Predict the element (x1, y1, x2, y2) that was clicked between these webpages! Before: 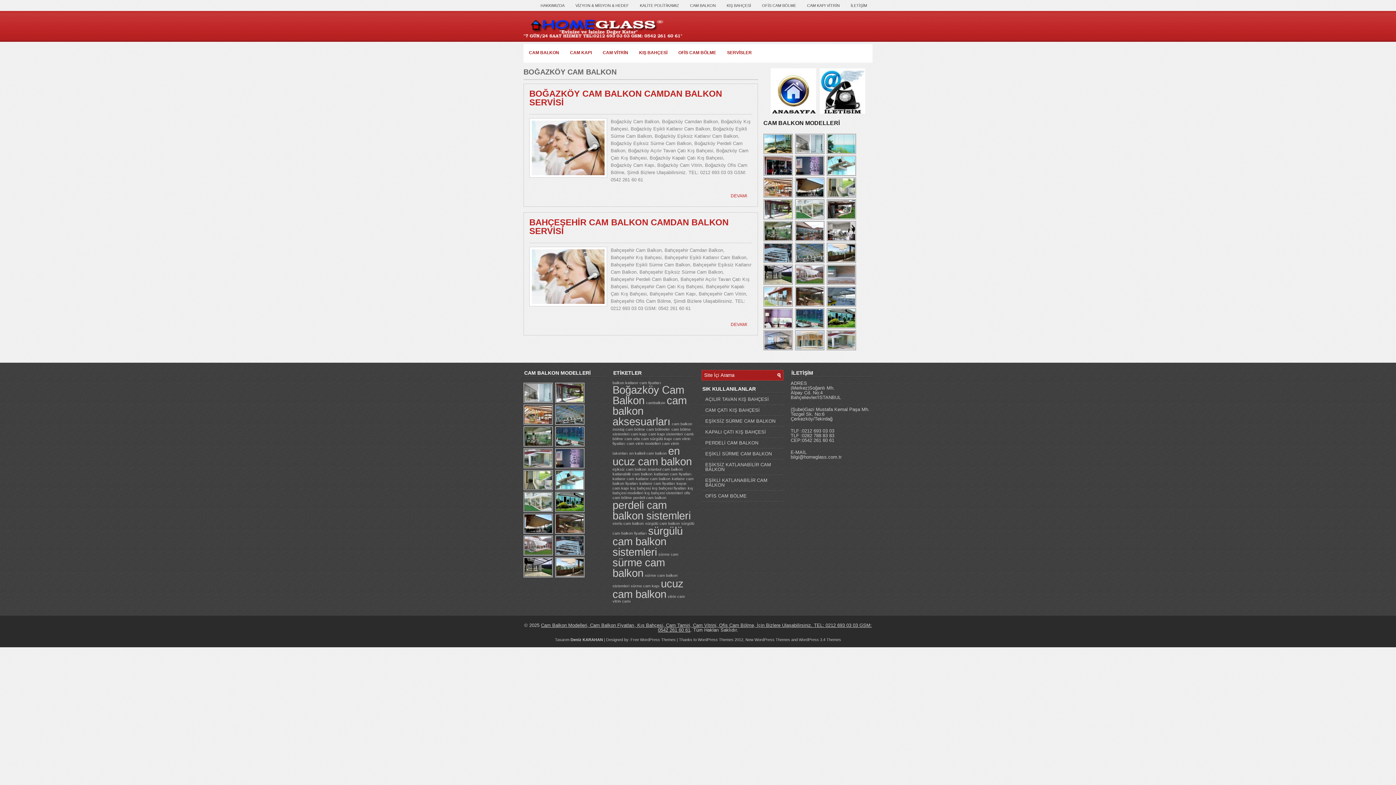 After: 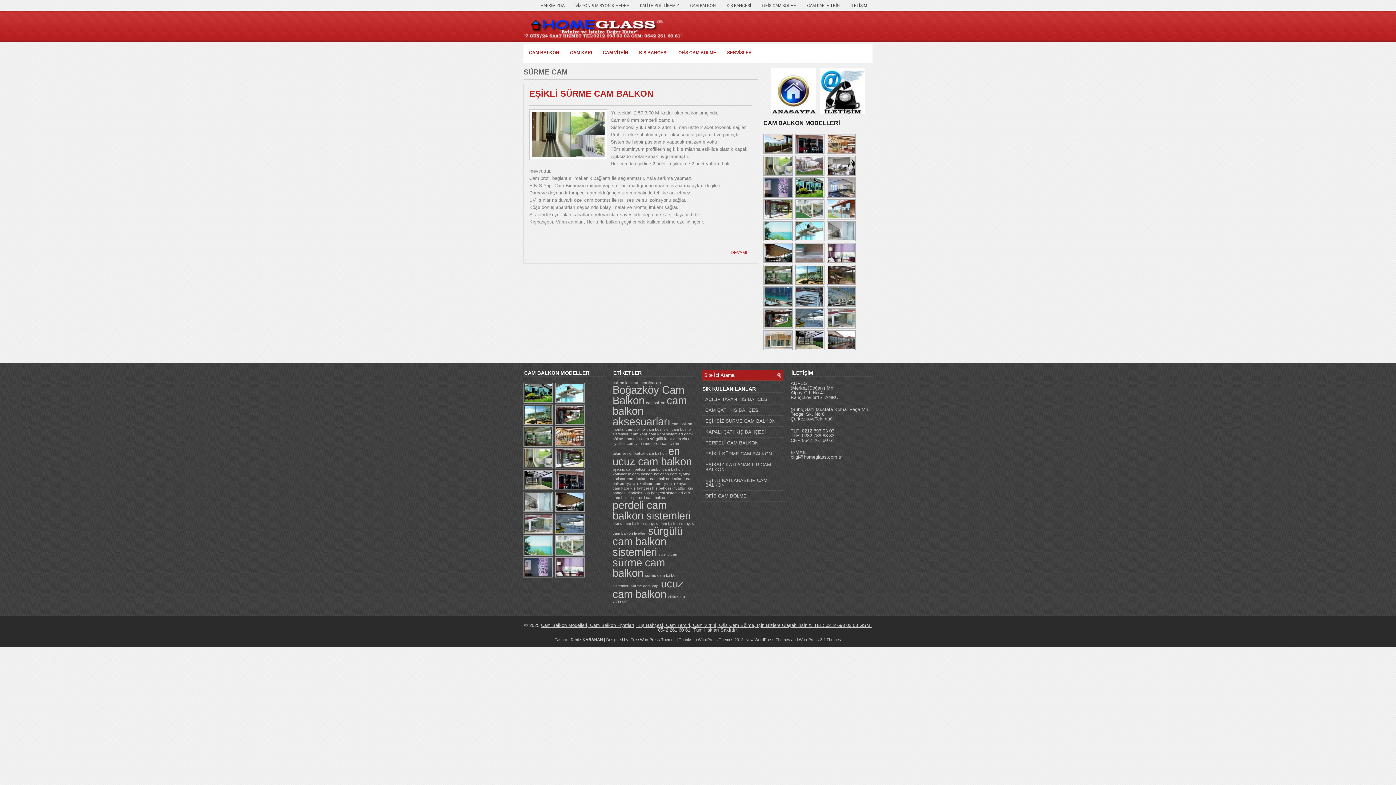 Action: label: sürme cam bbox: (658, 552, 678, 556)